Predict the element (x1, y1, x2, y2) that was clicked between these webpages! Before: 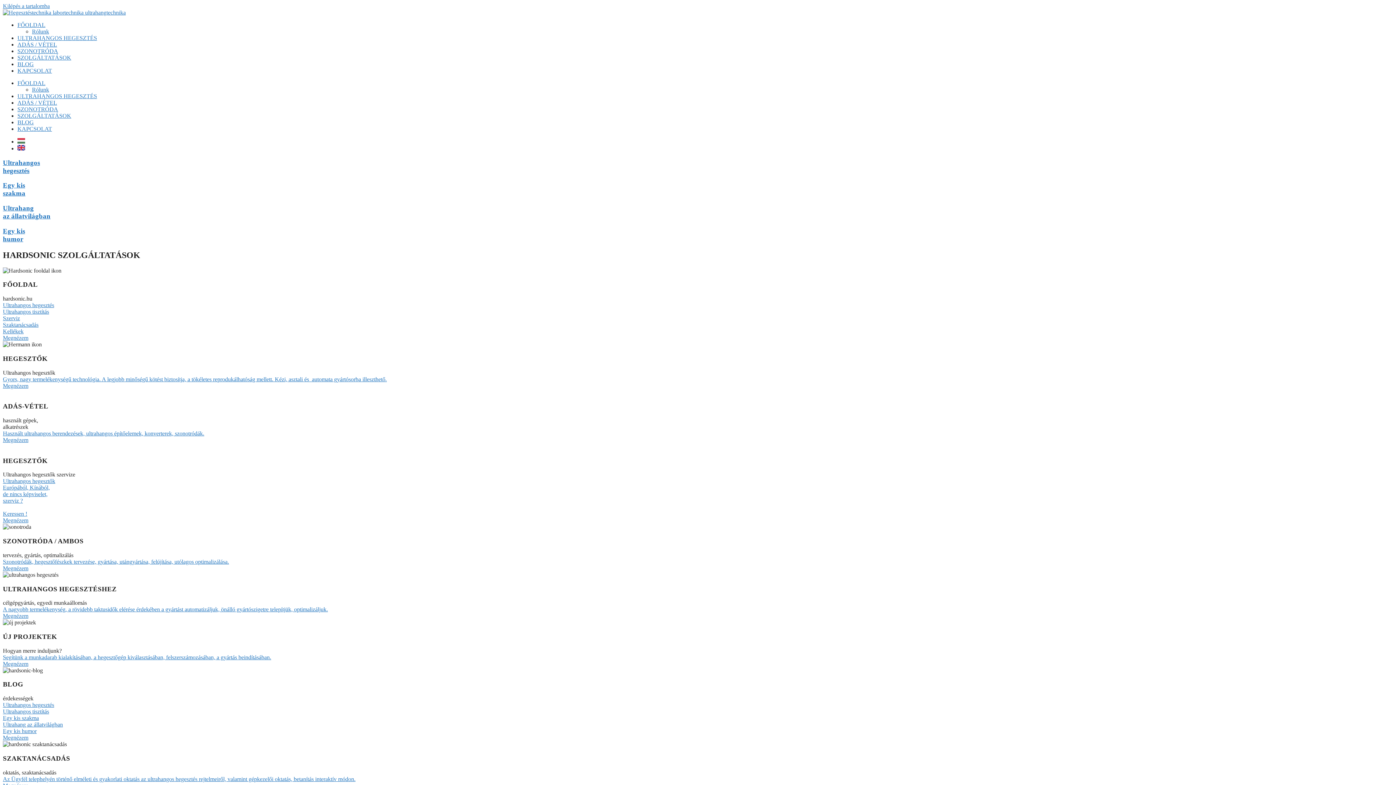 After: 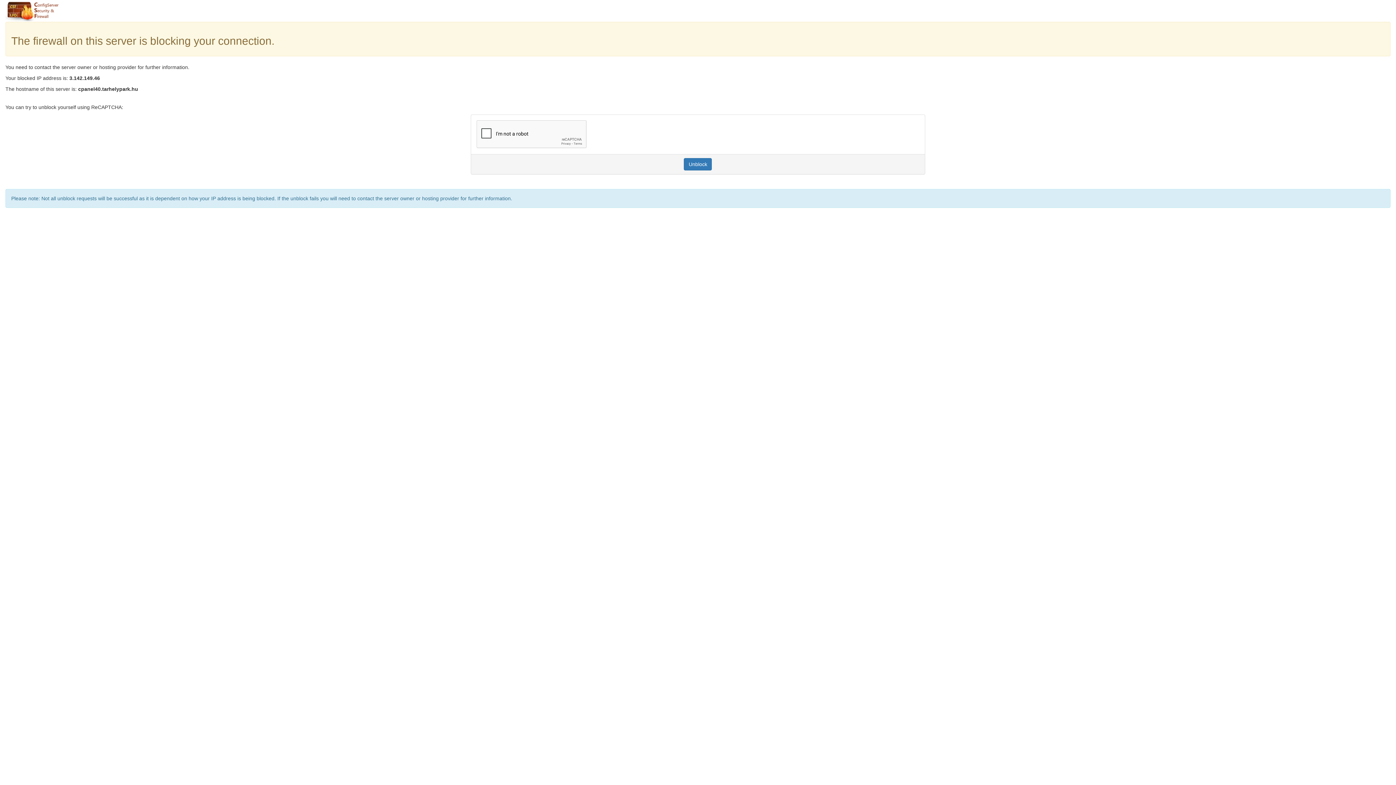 Action: bbox: (2, 702, 1393, 741) label: Ultrahangos hegesztés
Ultrahangos tisztítás
Egy kis szakma
Ultrahang az állatvilágban
Egy kis humor
Megnézem